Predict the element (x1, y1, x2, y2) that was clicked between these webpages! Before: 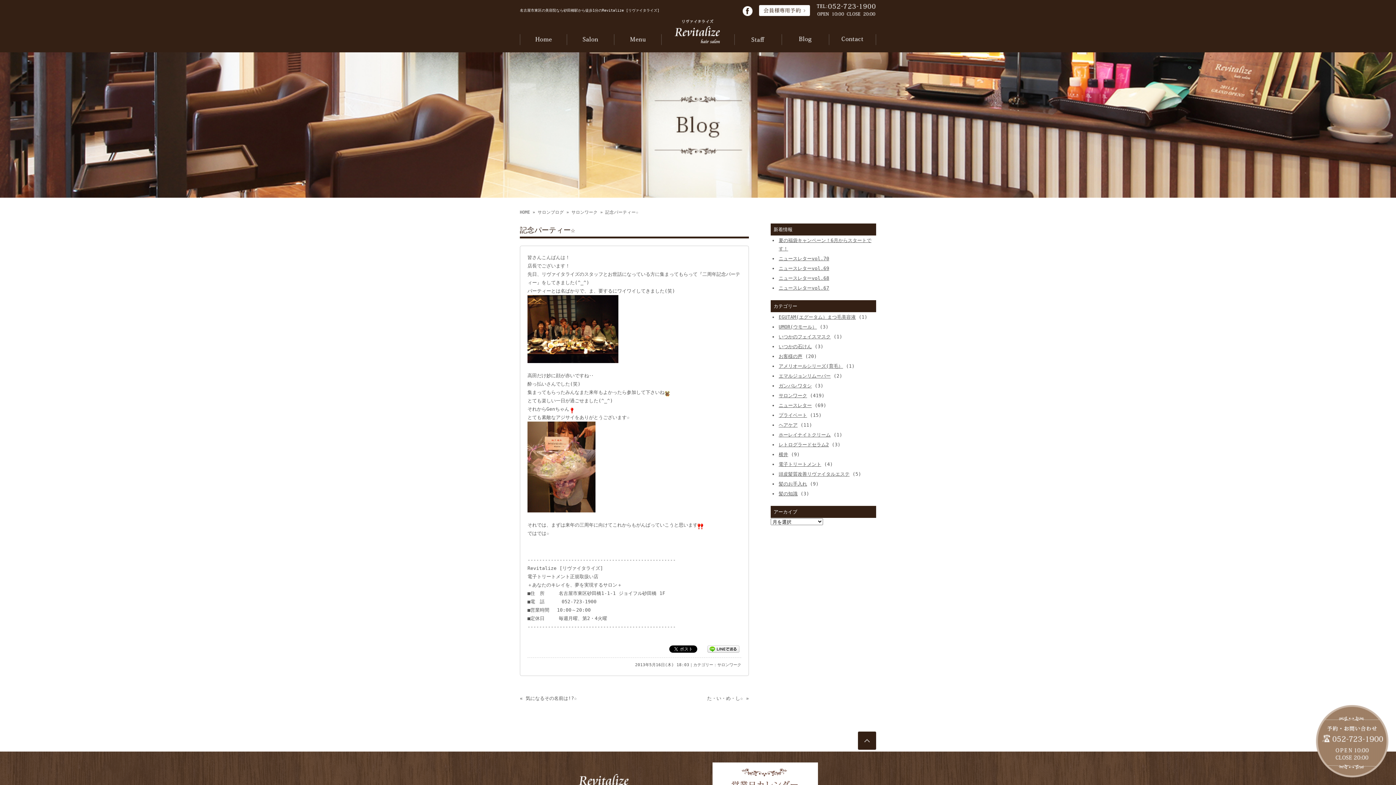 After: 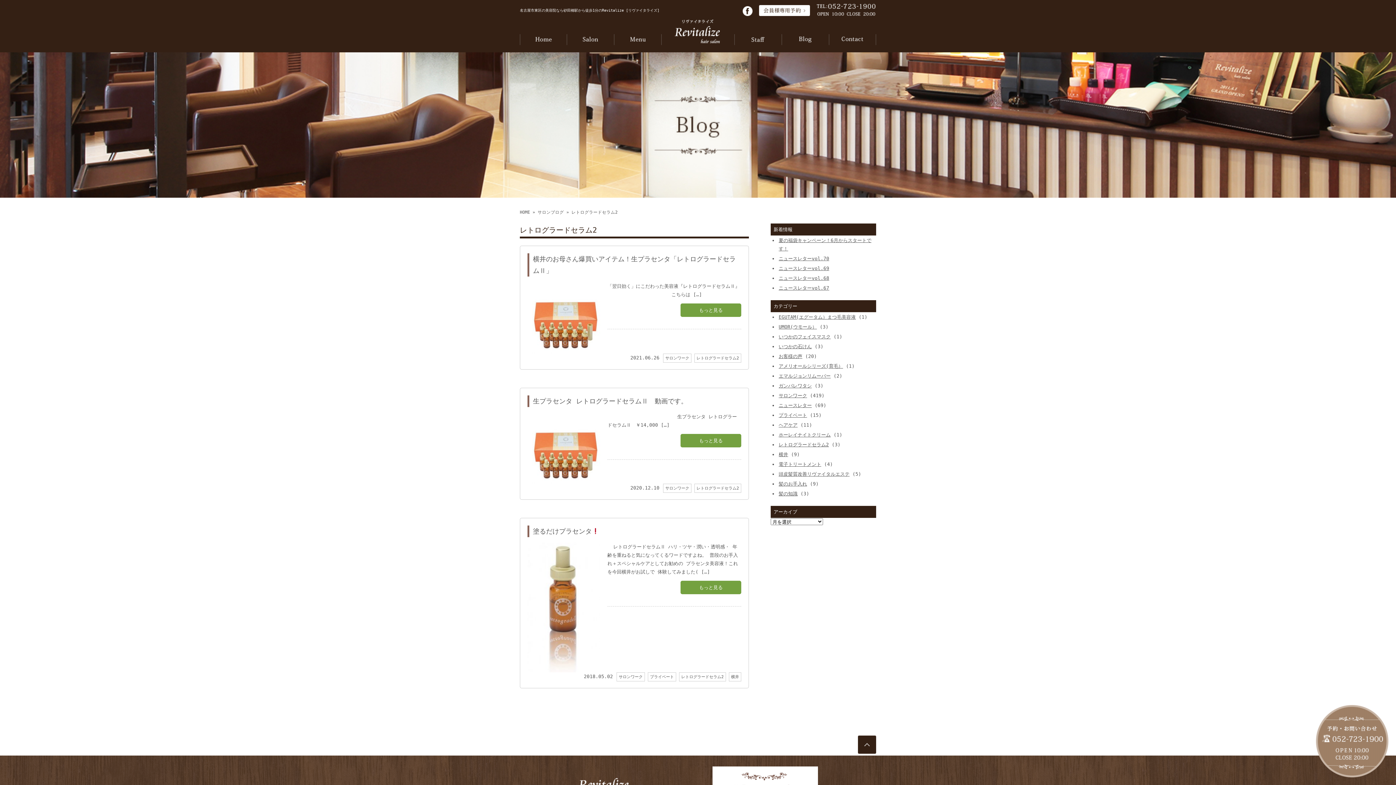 Action: label: レトログラードセラム2 bbox: (778, 442, 829, 447)